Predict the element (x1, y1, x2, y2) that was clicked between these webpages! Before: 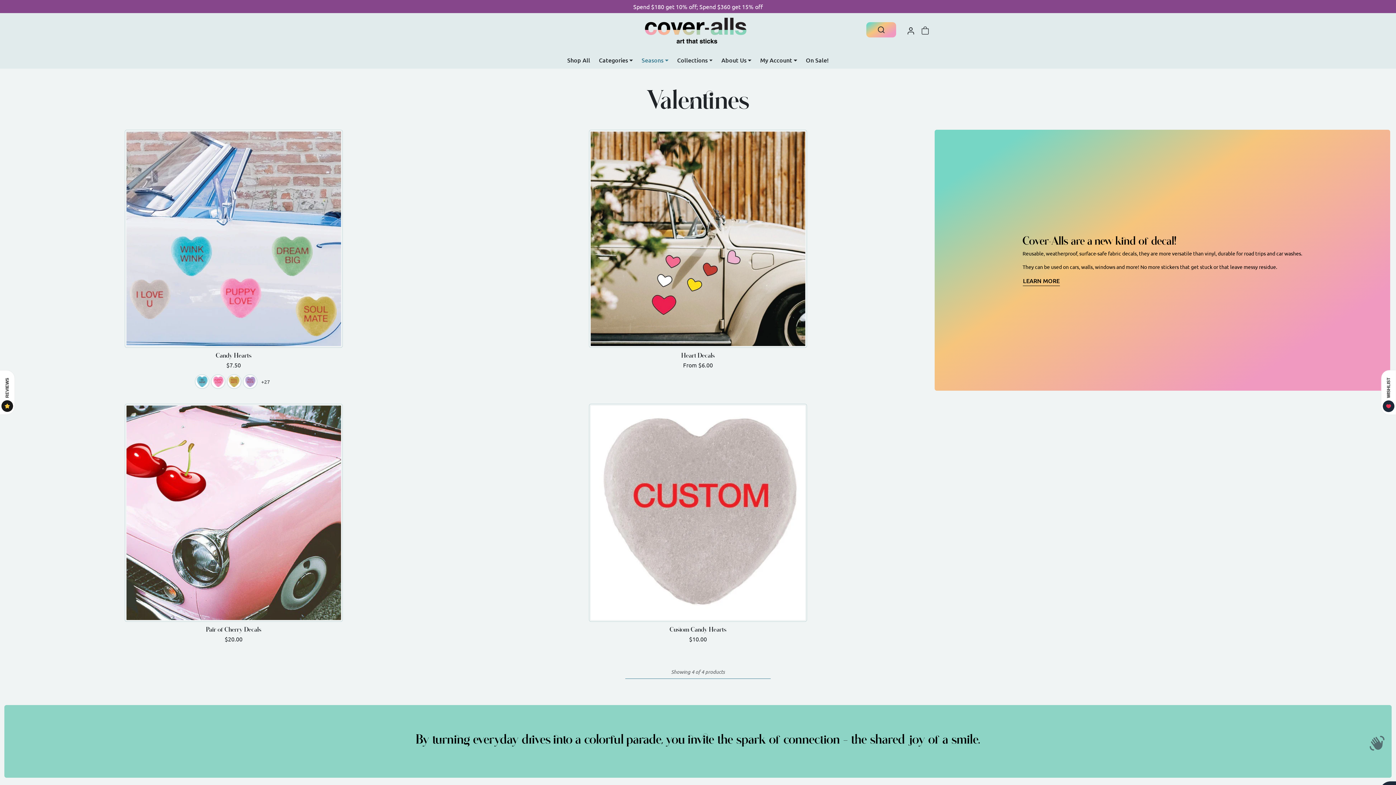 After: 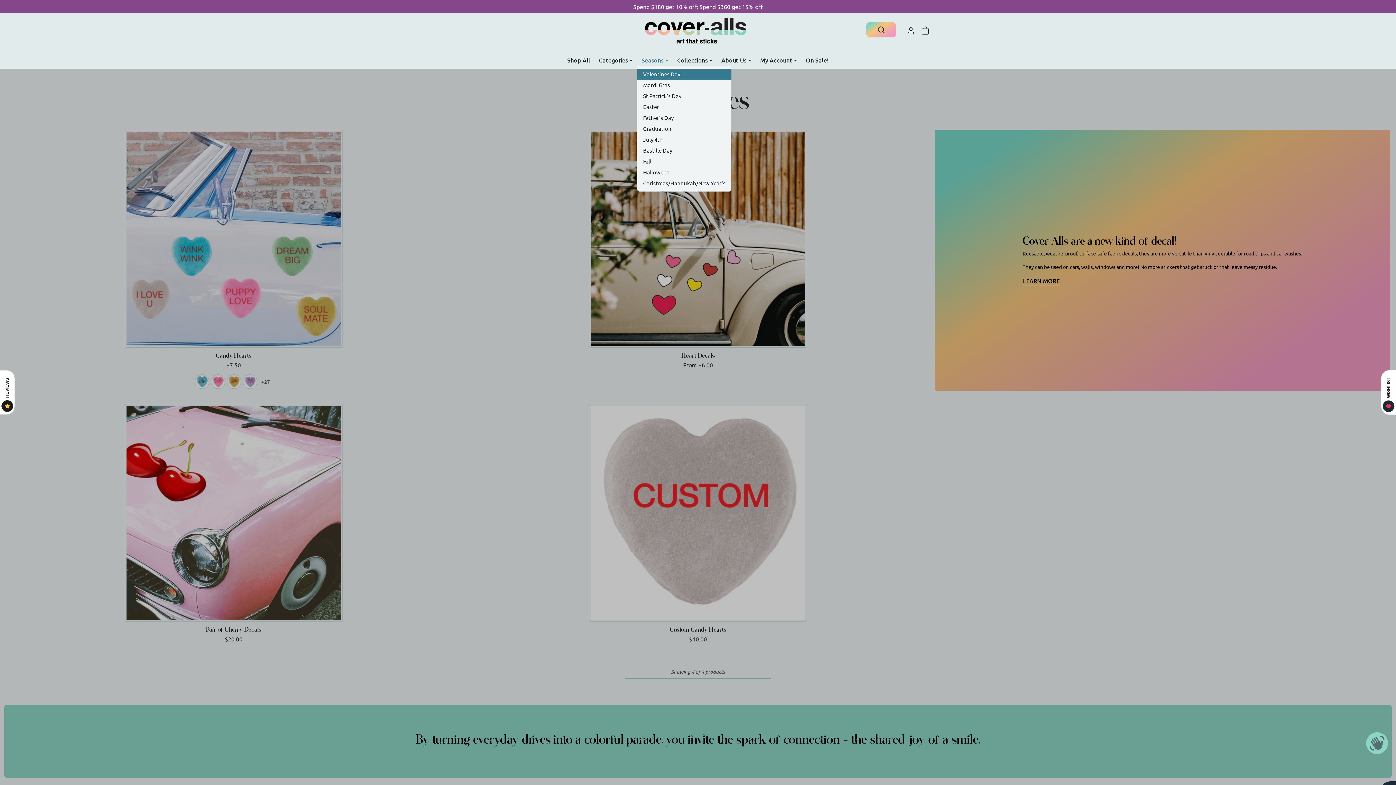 Action: bbox: (637, 54, 672, 65) label: Seasons